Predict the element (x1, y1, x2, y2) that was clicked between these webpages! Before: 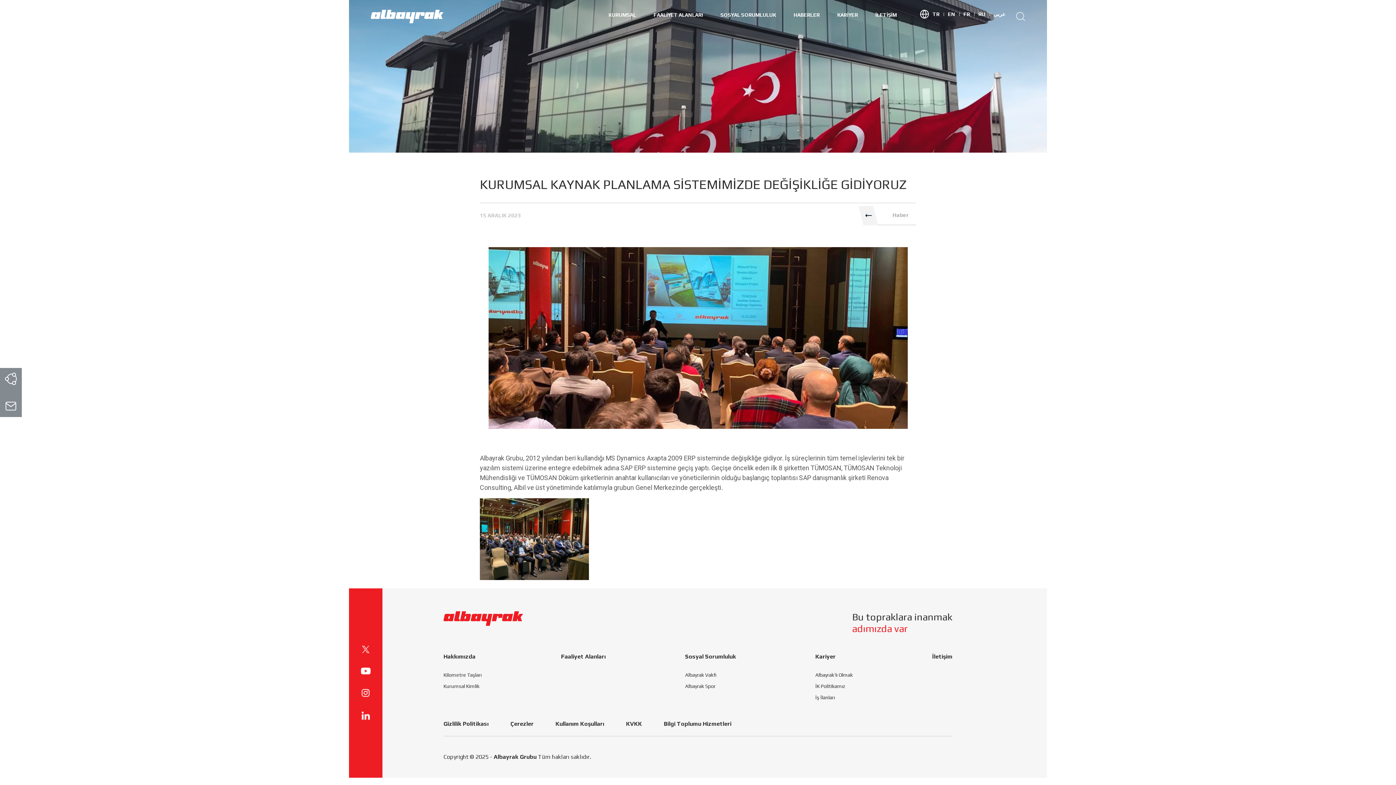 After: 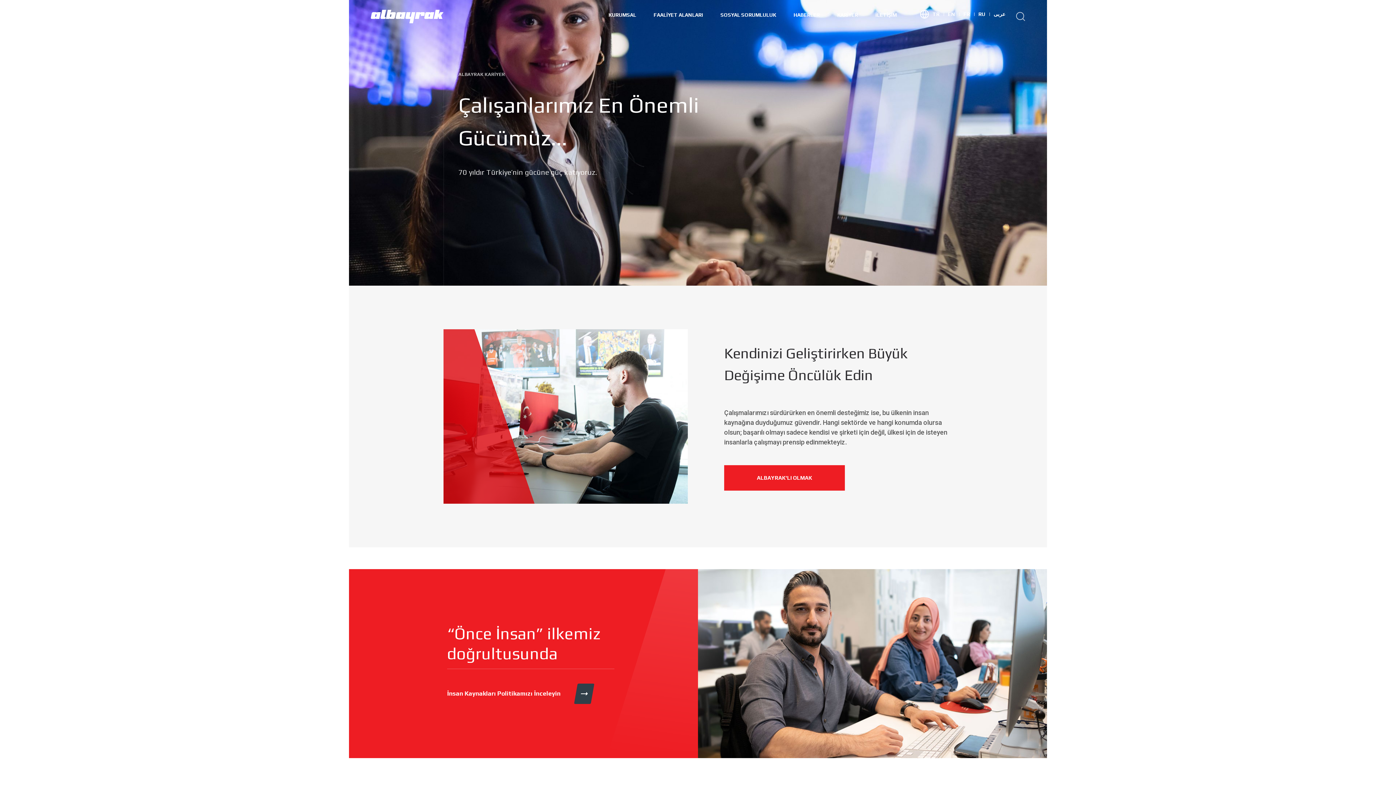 Action: bbox: (815, 651, 853, 662) label: Kariyer